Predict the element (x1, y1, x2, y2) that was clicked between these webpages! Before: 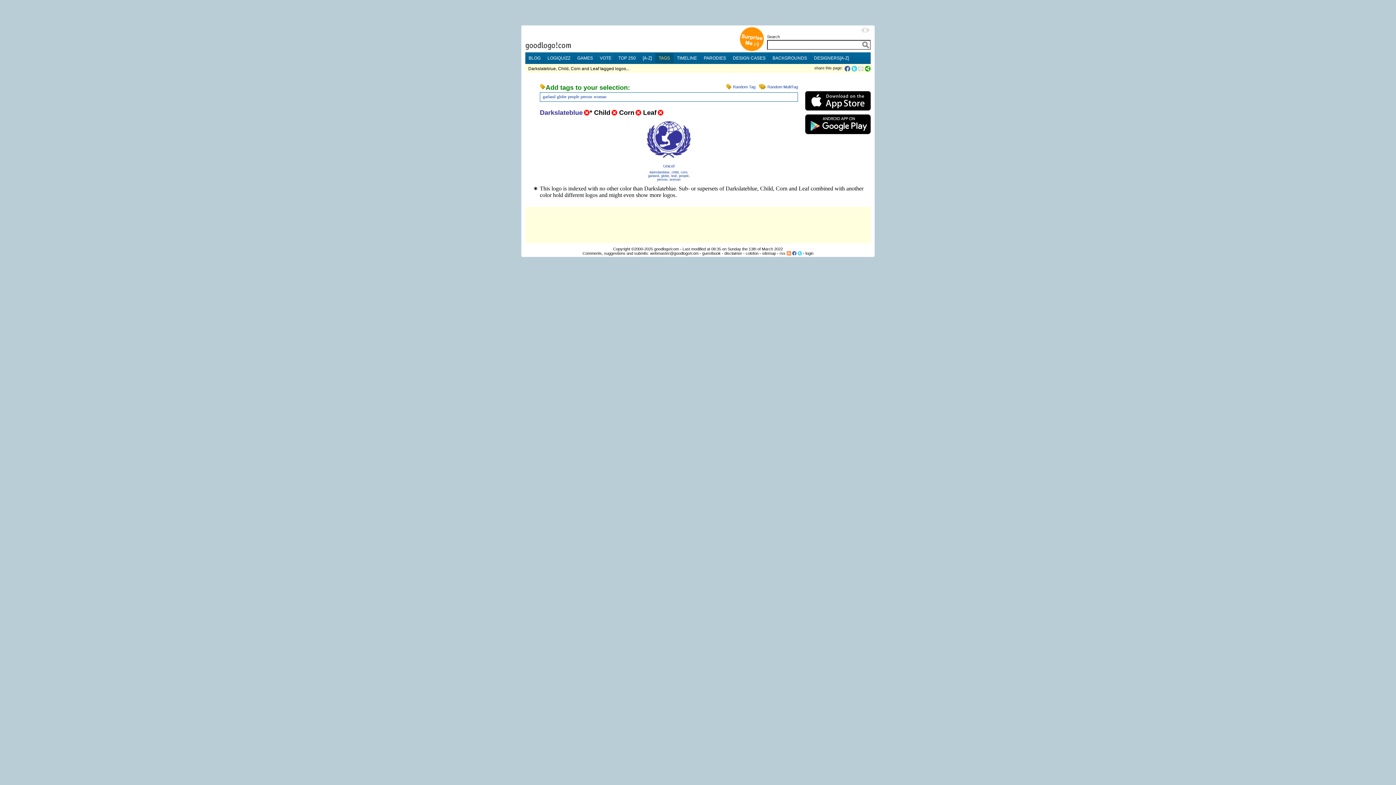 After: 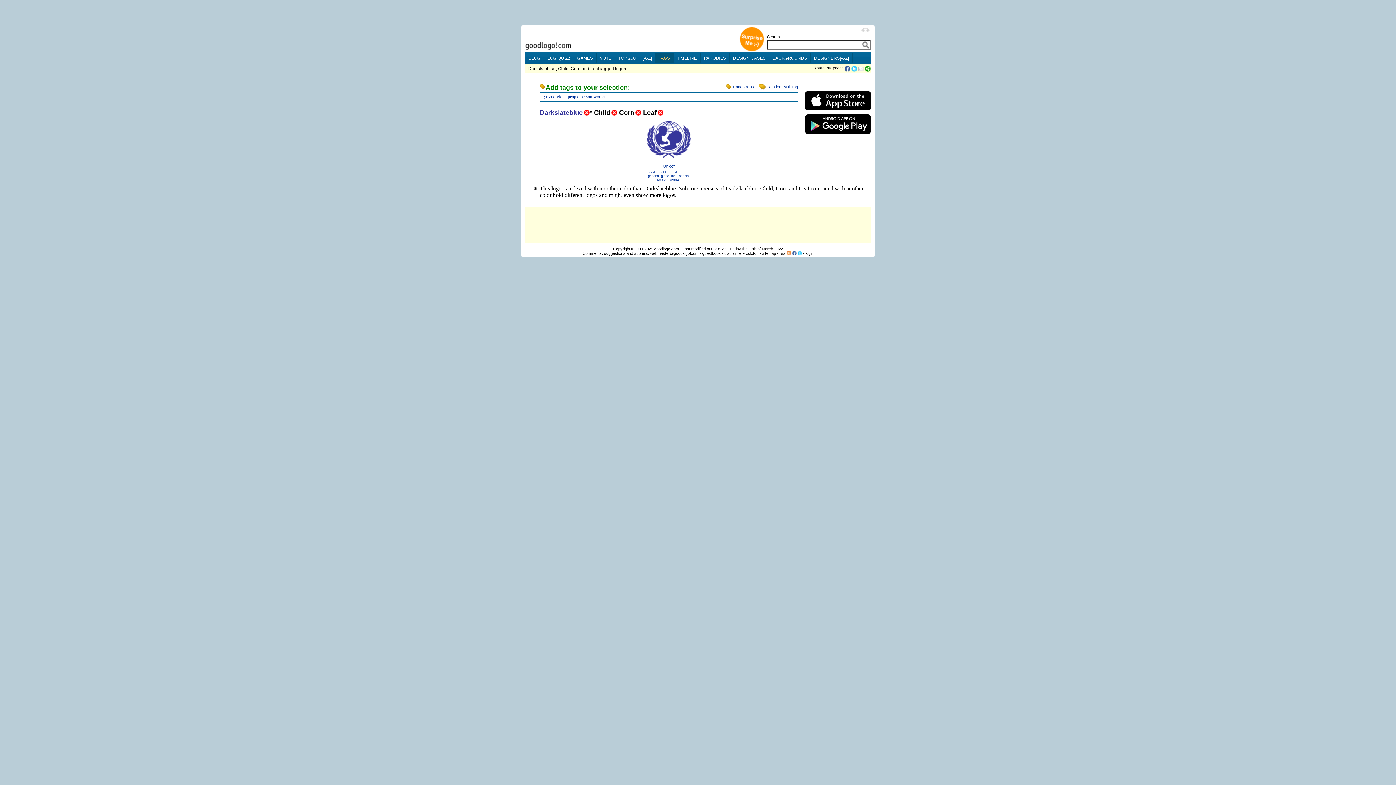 Action: label: webmaster@goodlogo!com bbox: (650, 251, 698, 255)